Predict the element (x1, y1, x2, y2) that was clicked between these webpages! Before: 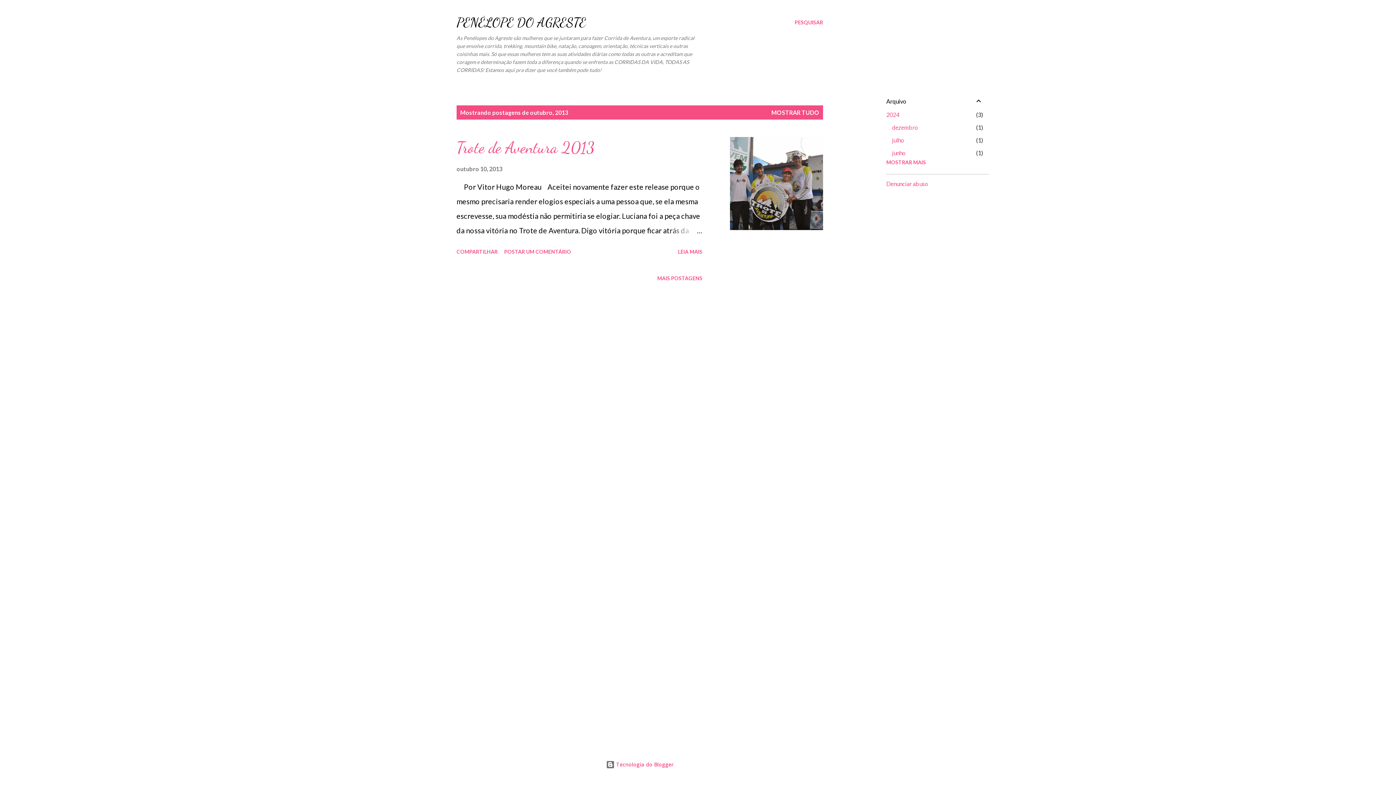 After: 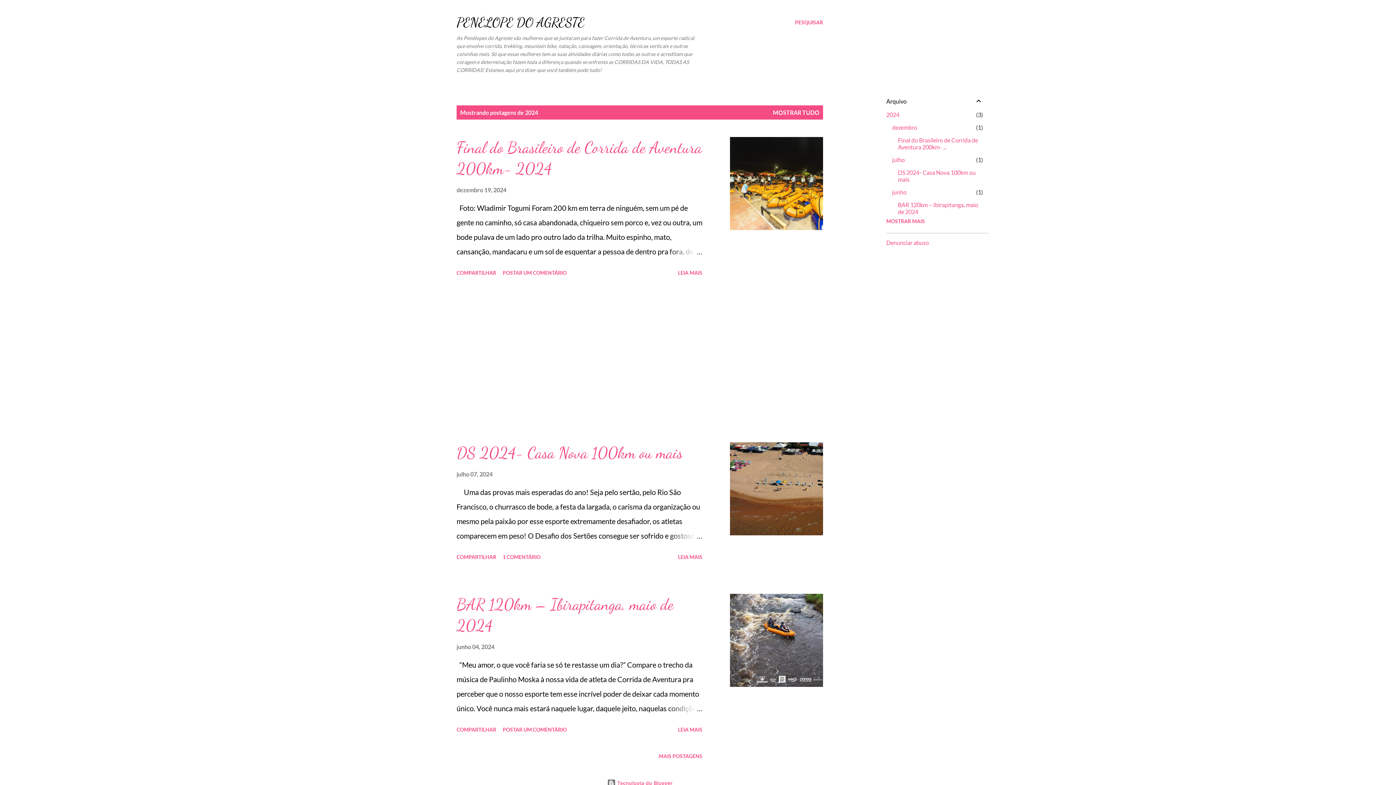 Action: bbox: (886, 111, 899, 118) label: 2024
3